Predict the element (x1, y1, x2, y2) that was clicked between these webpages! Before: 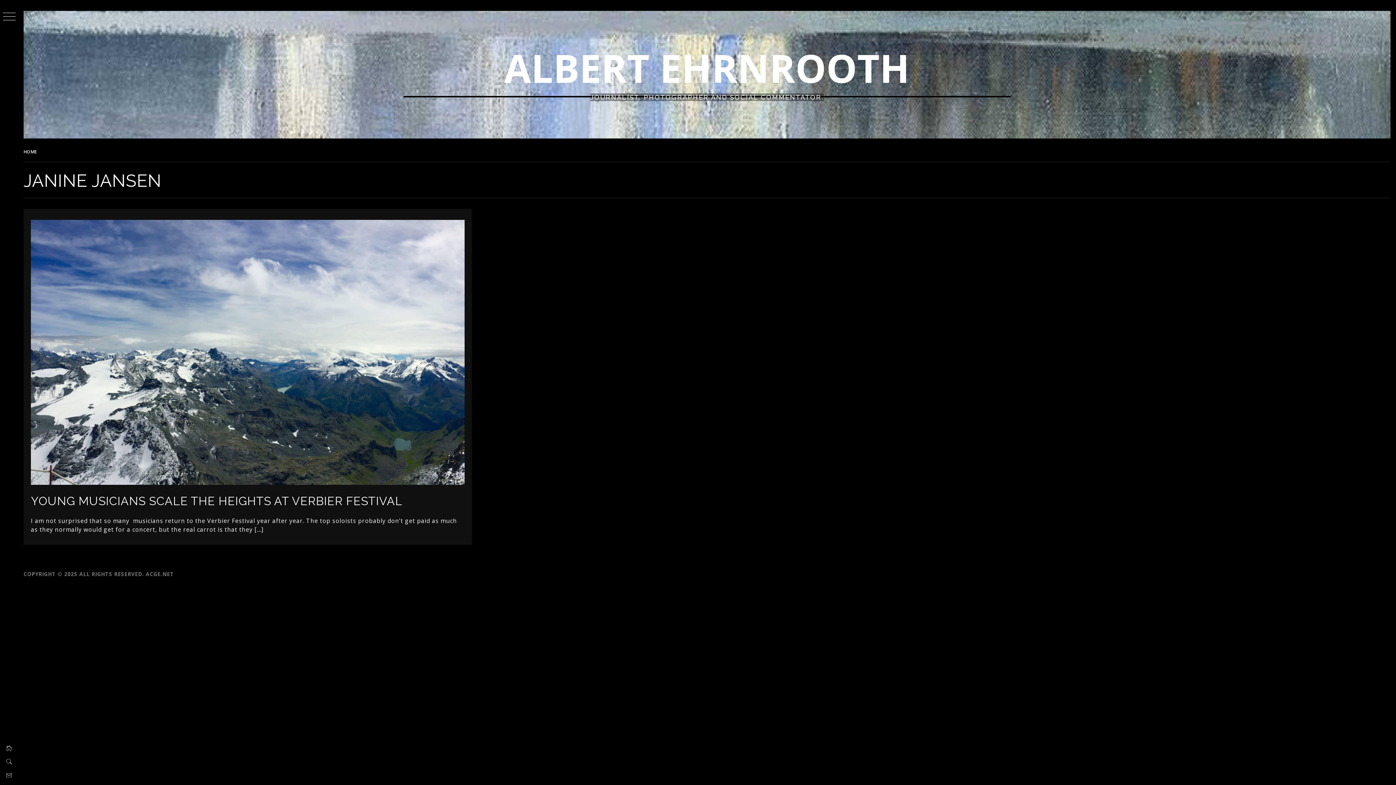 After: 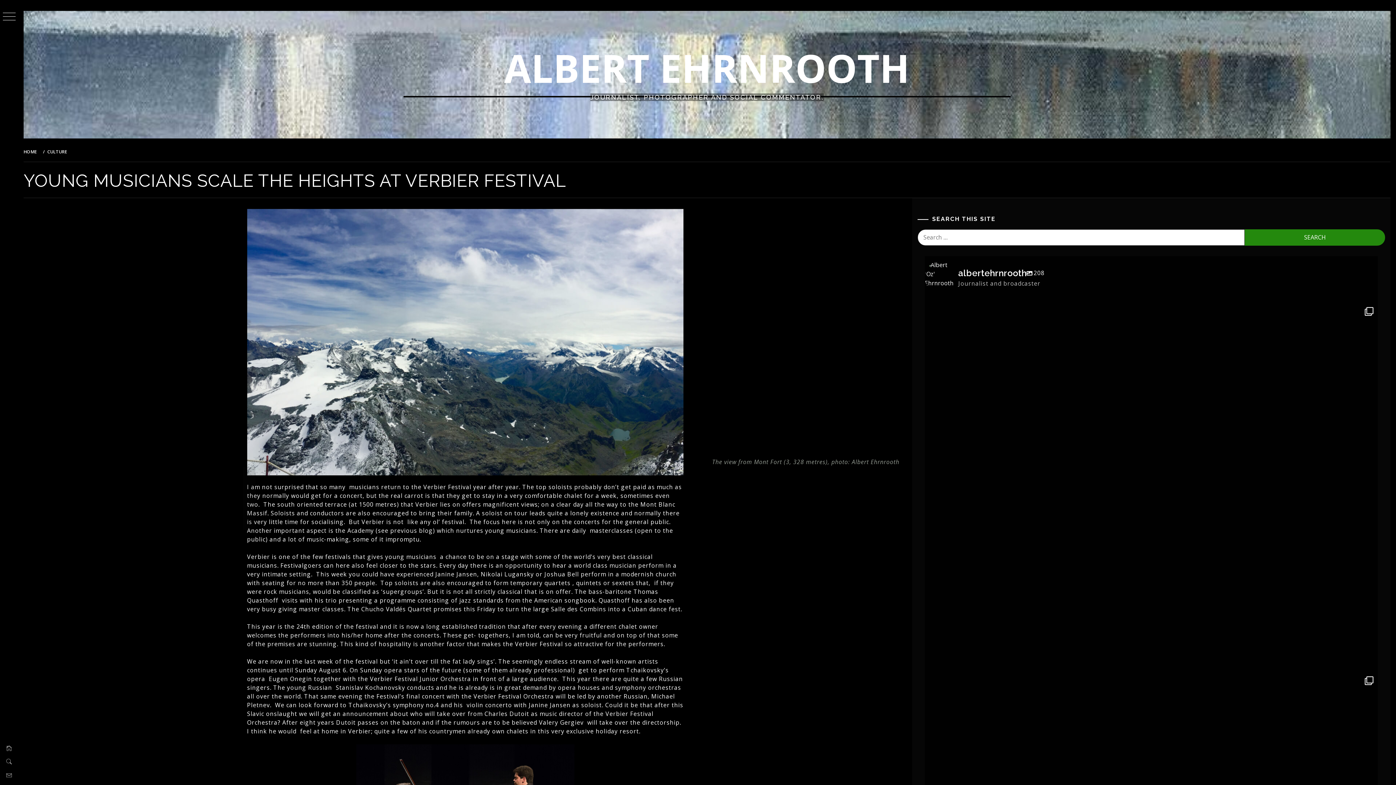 Action: bbox: (30, 494, 402, 507) label: YOUNG MUSICIANS SCALE THE HEIGHTS AT VERBIER FESTIVAL